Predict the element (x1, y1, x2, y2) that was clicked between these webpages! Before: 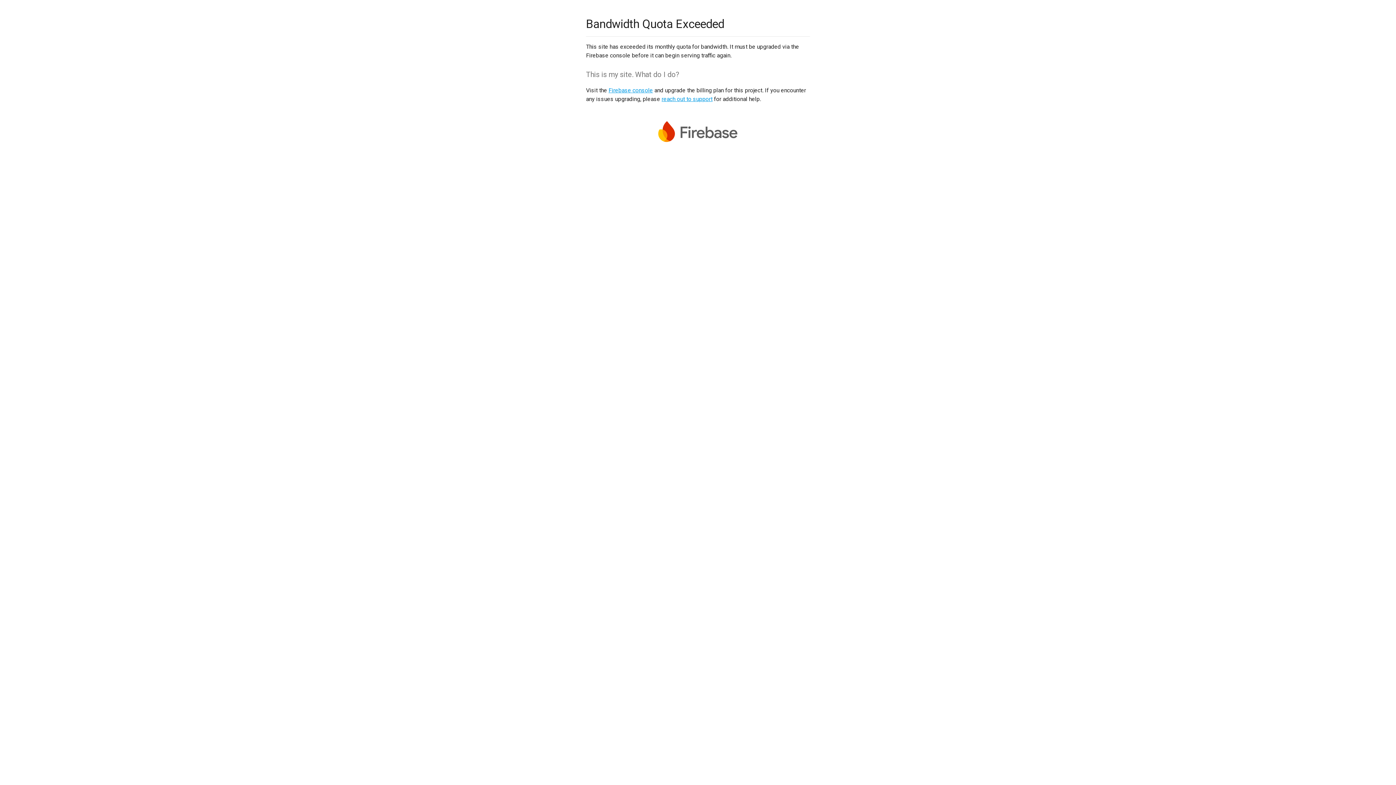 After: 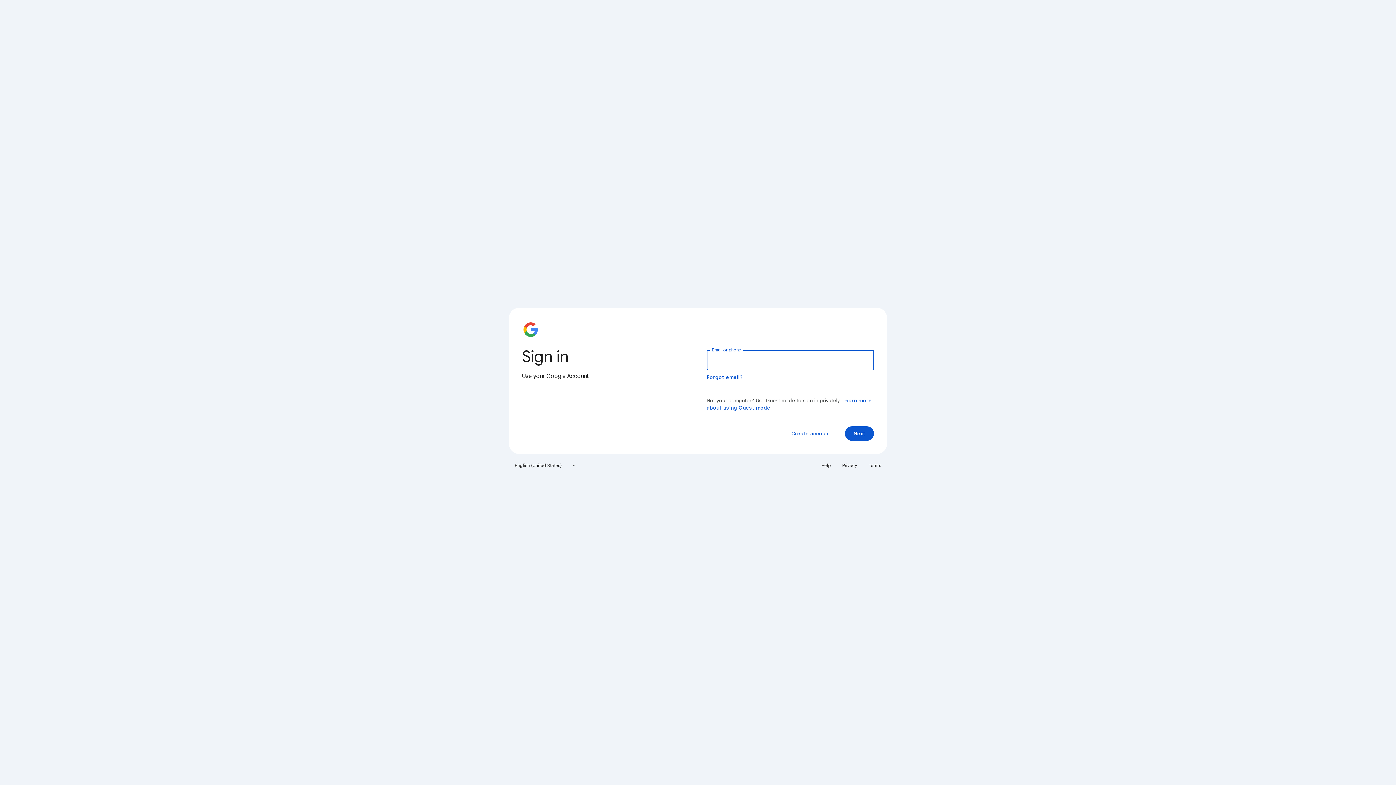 Action: label: Firebase console bbox: (608, 86, 653, 93)